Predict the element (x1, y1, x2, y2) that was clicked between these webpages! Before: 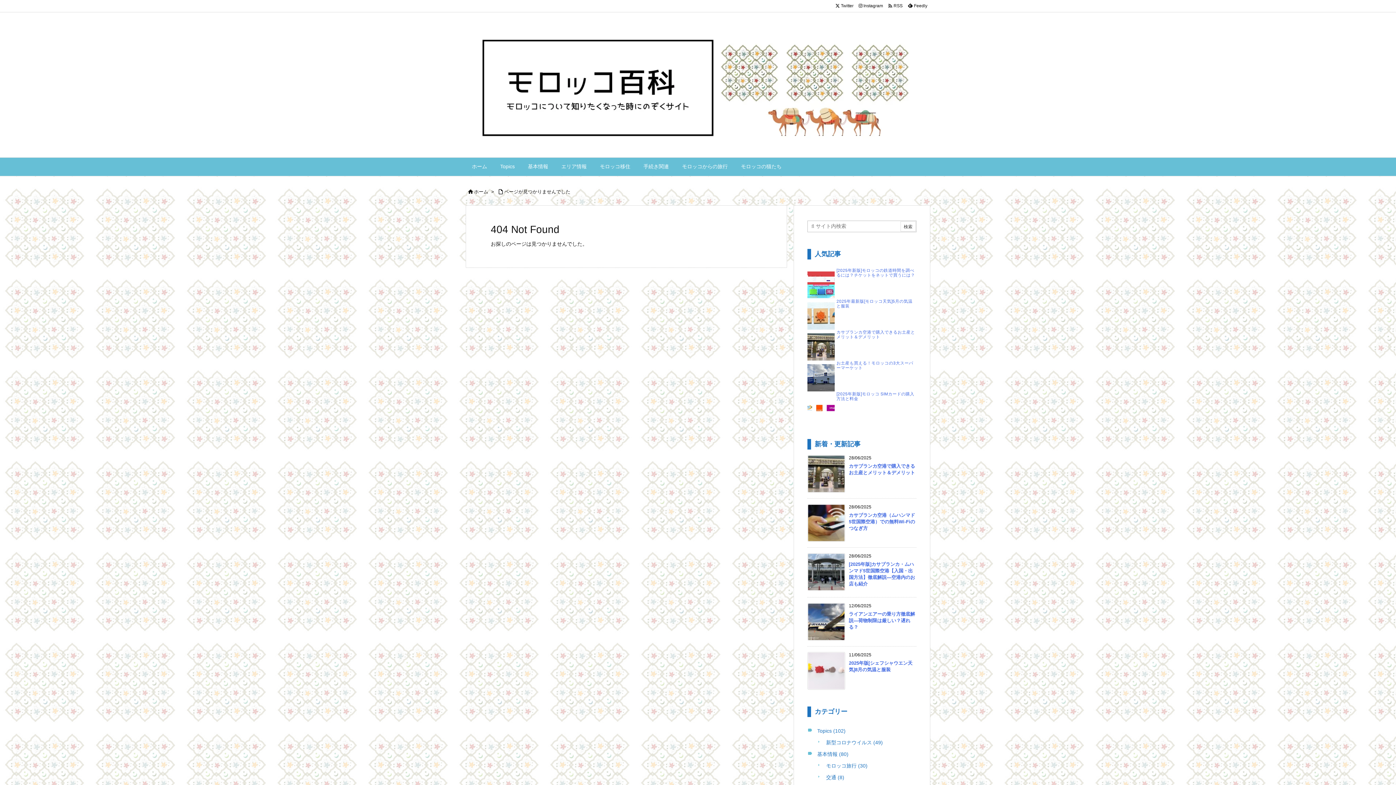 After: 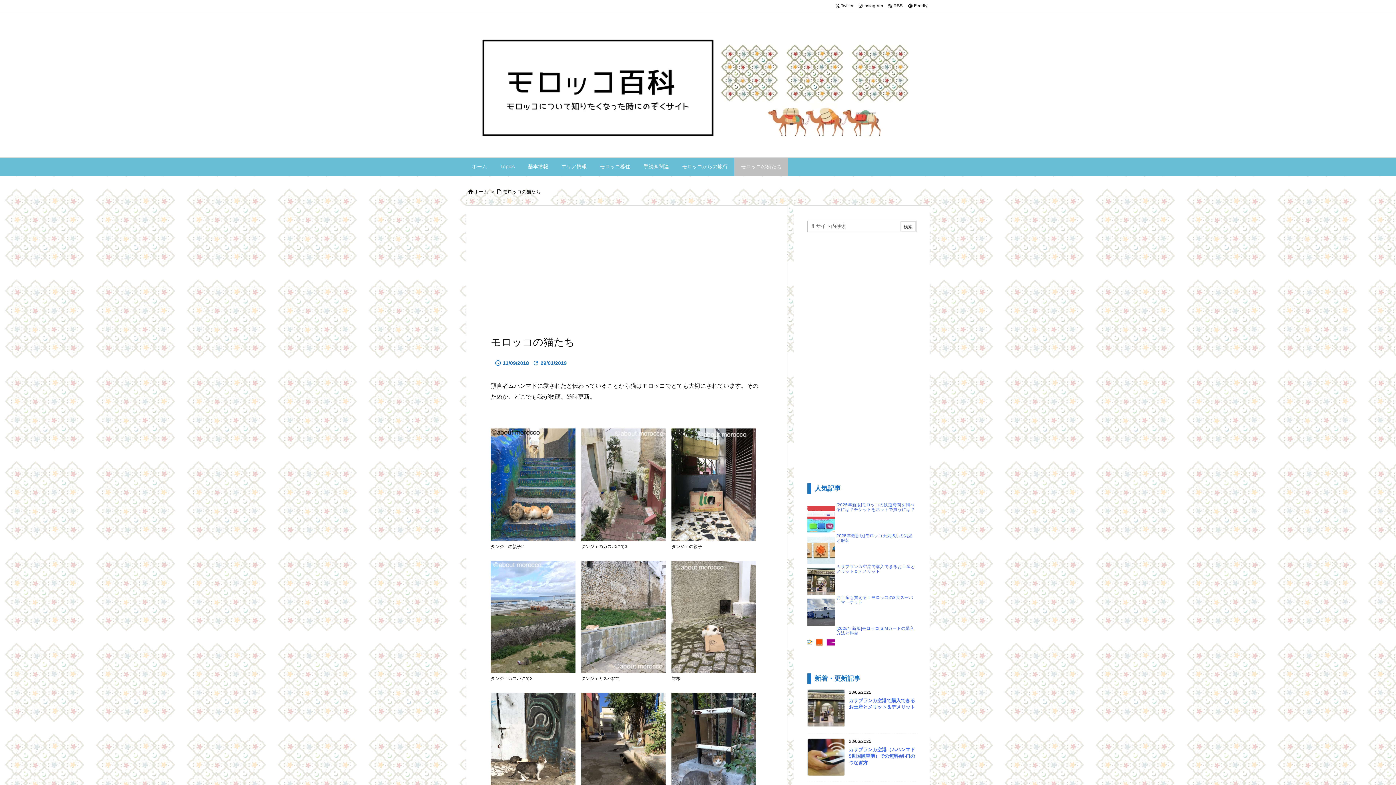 Action: bbox: (734, 157, 788, 176) label: モロッコの猫たち